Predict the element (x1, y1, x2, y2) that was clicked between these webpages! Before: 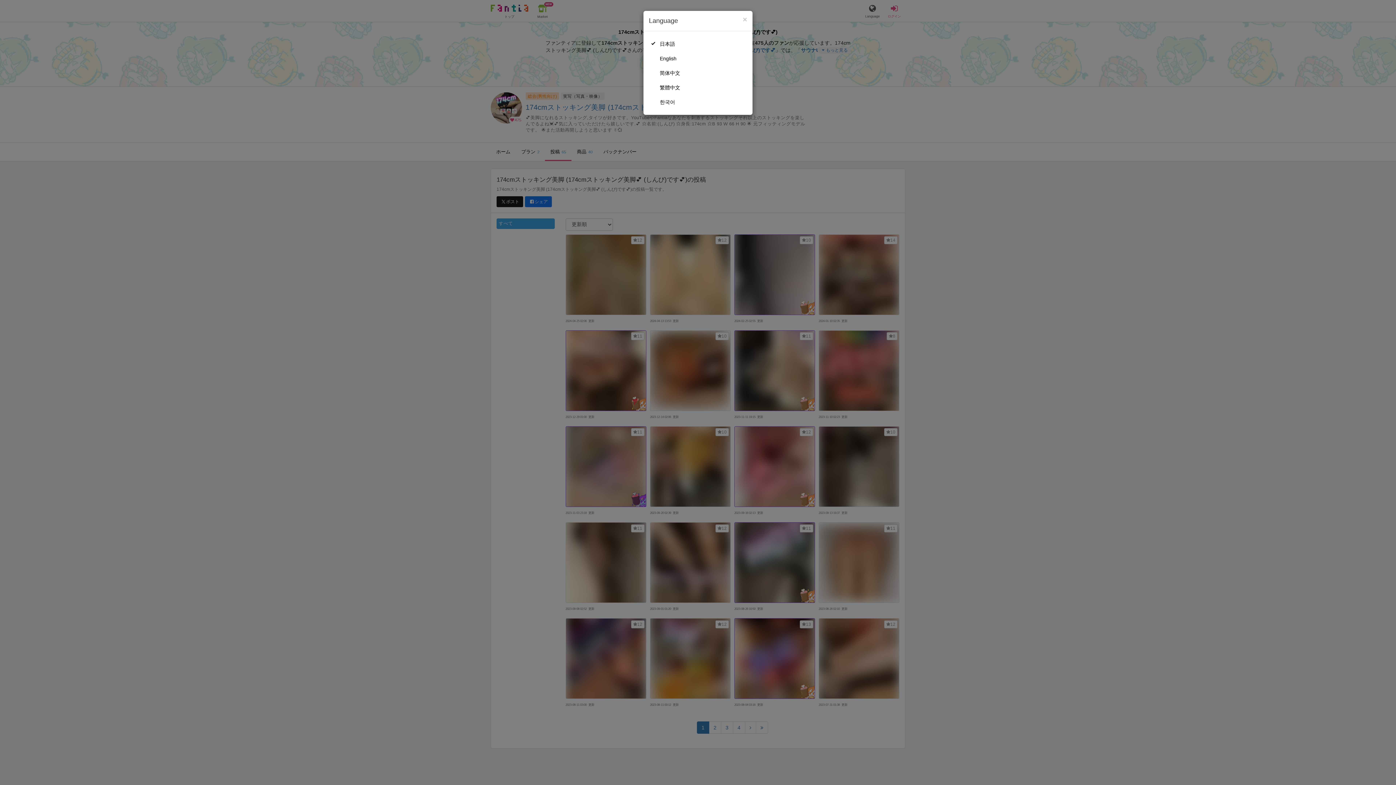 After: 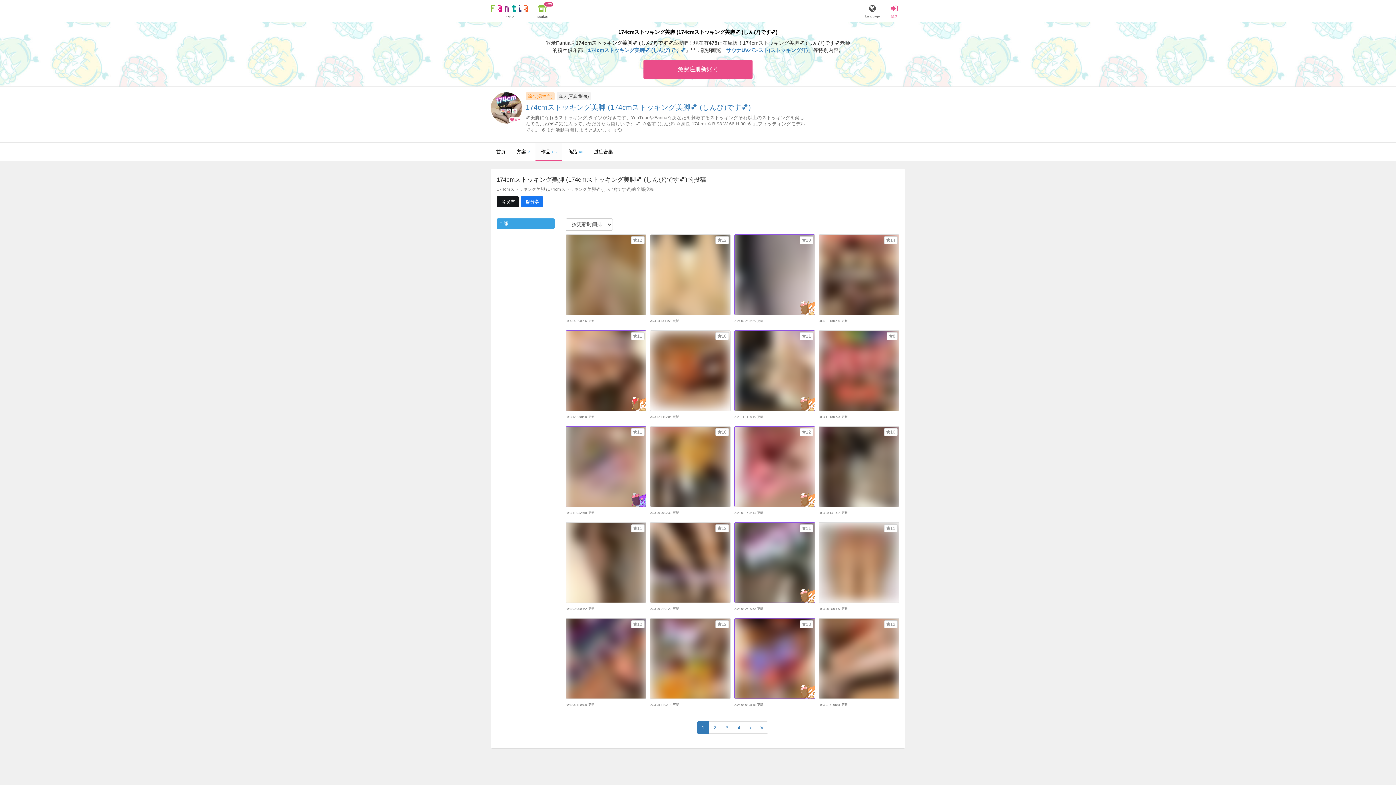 Action: label: 简体中文 bbox: (649, 65, 747, 80)